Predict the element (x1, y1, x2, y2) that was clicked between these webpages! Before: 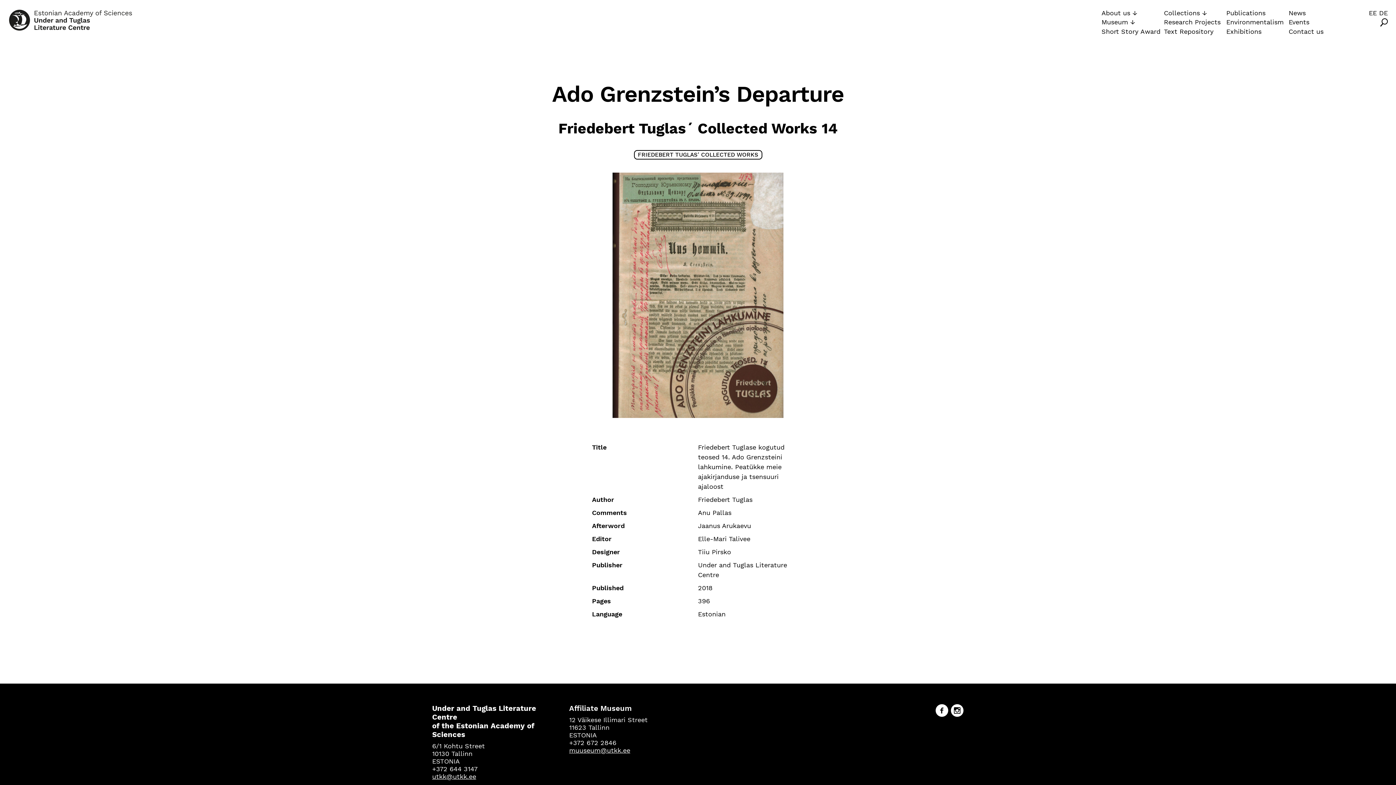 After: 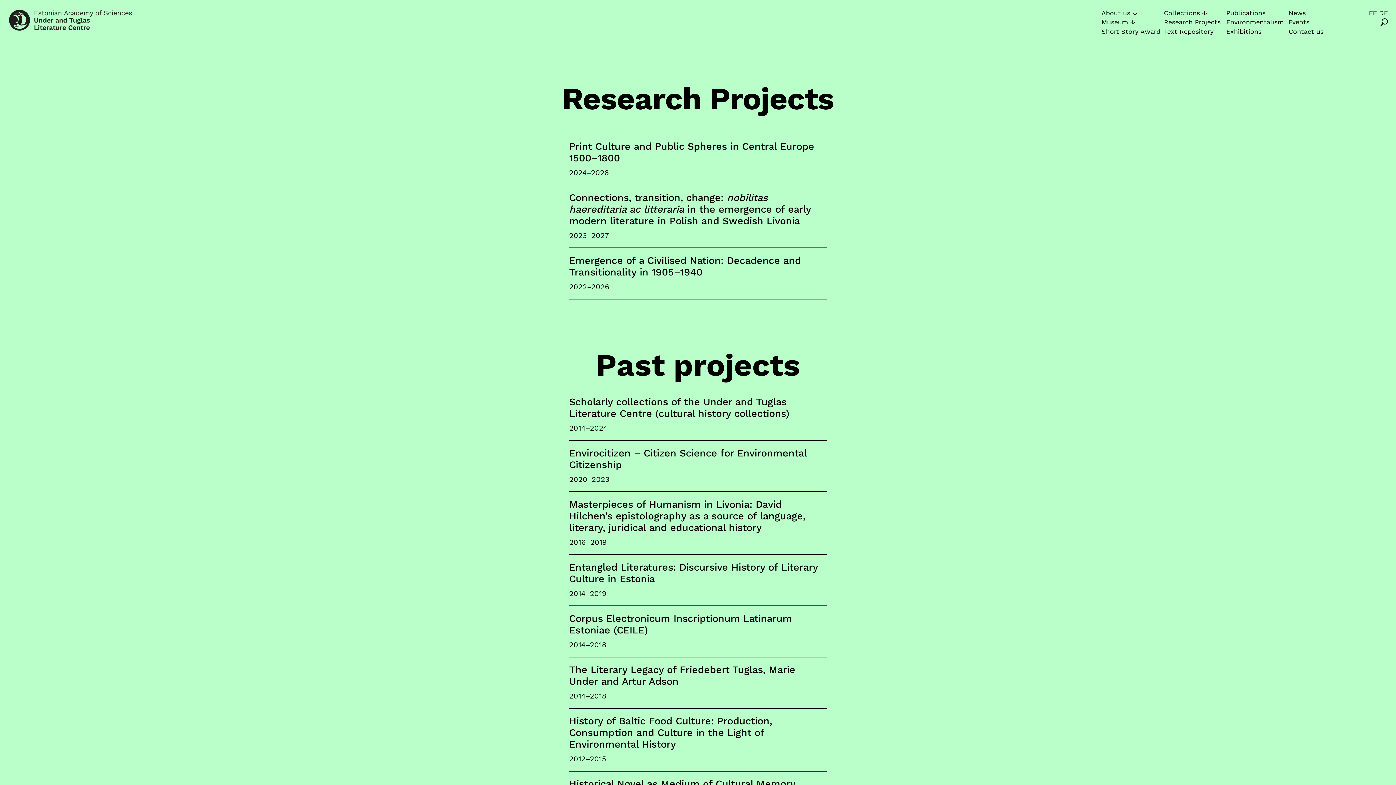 Action: bbox: (1164, 18, 1220, 25) label: Research Projects